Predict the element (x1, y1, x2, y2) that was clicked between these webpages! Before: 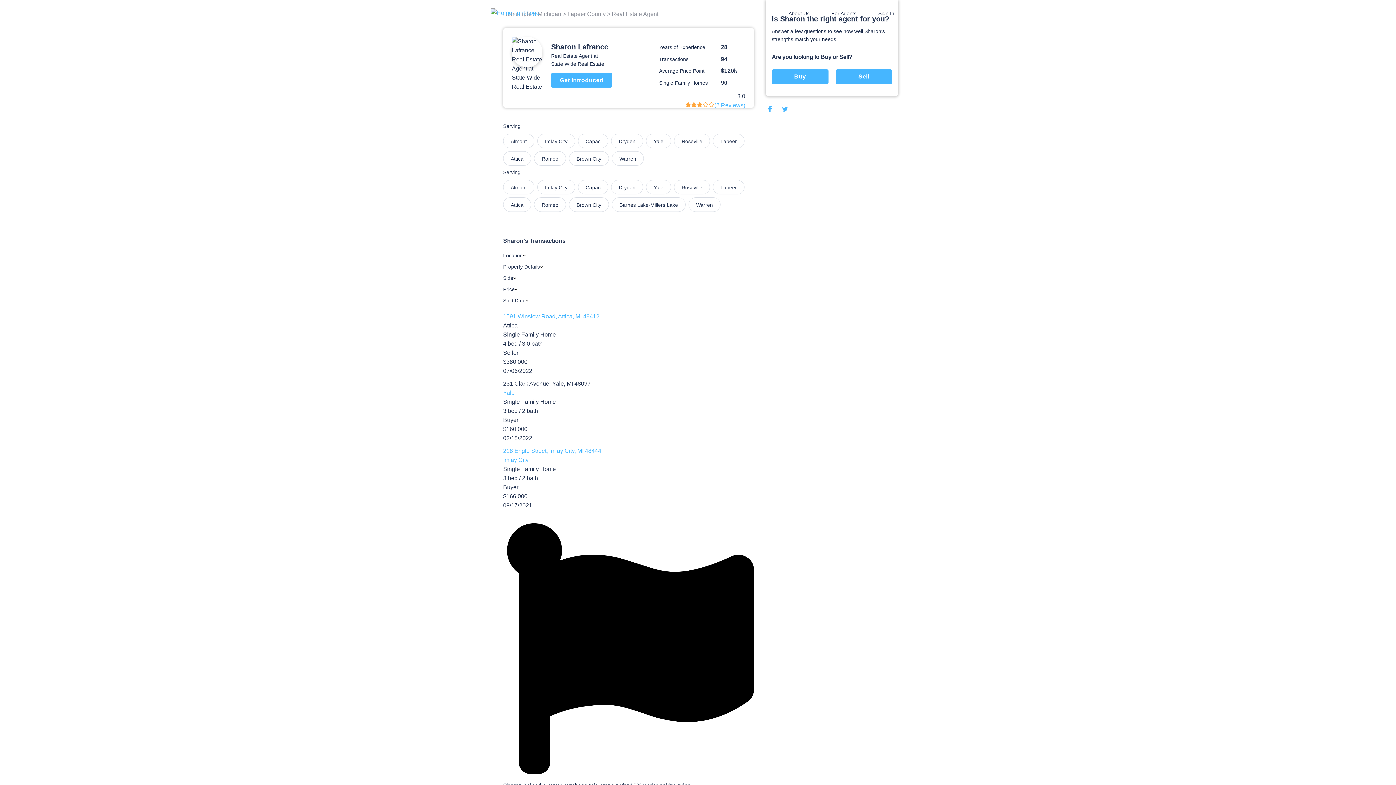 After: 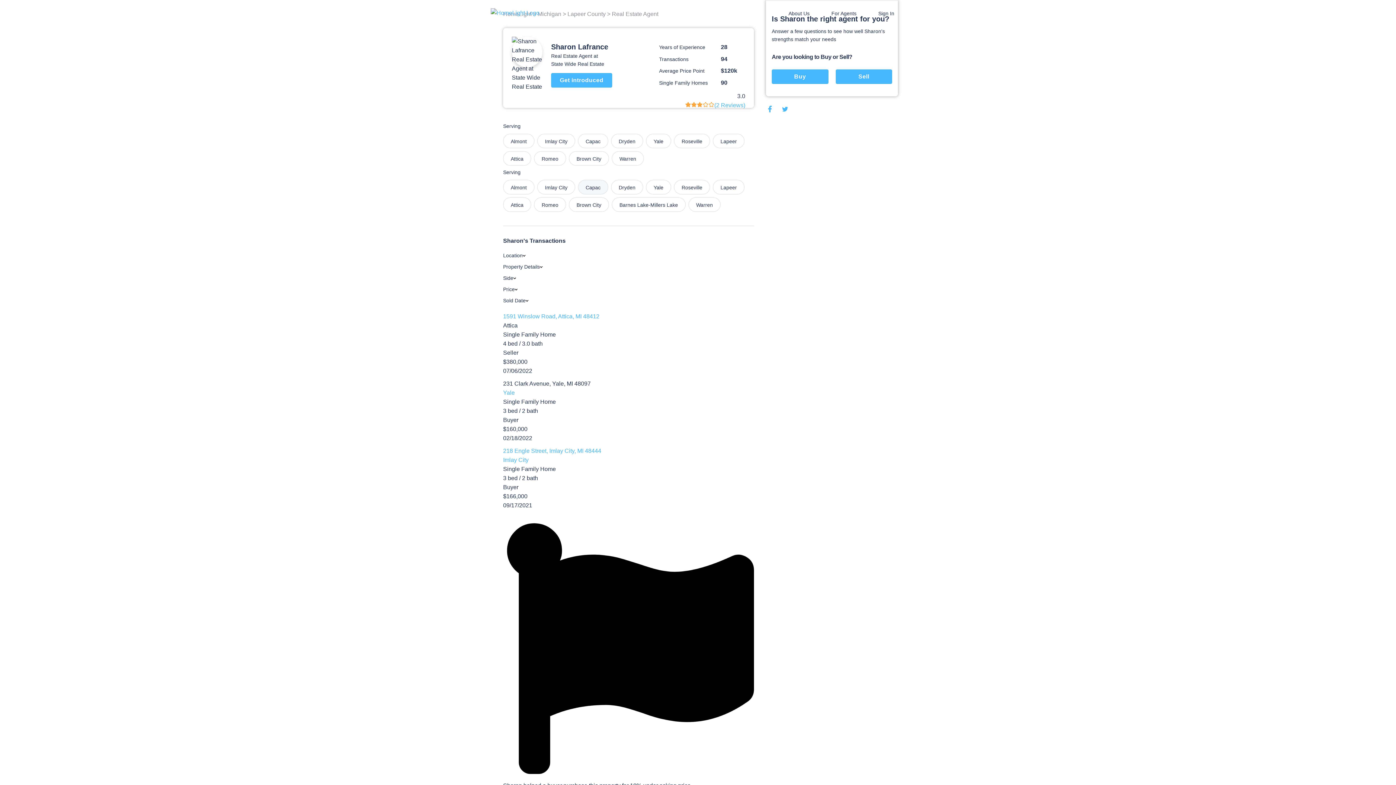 Action: label: Capac bbox: (578, 180, 608, 194)